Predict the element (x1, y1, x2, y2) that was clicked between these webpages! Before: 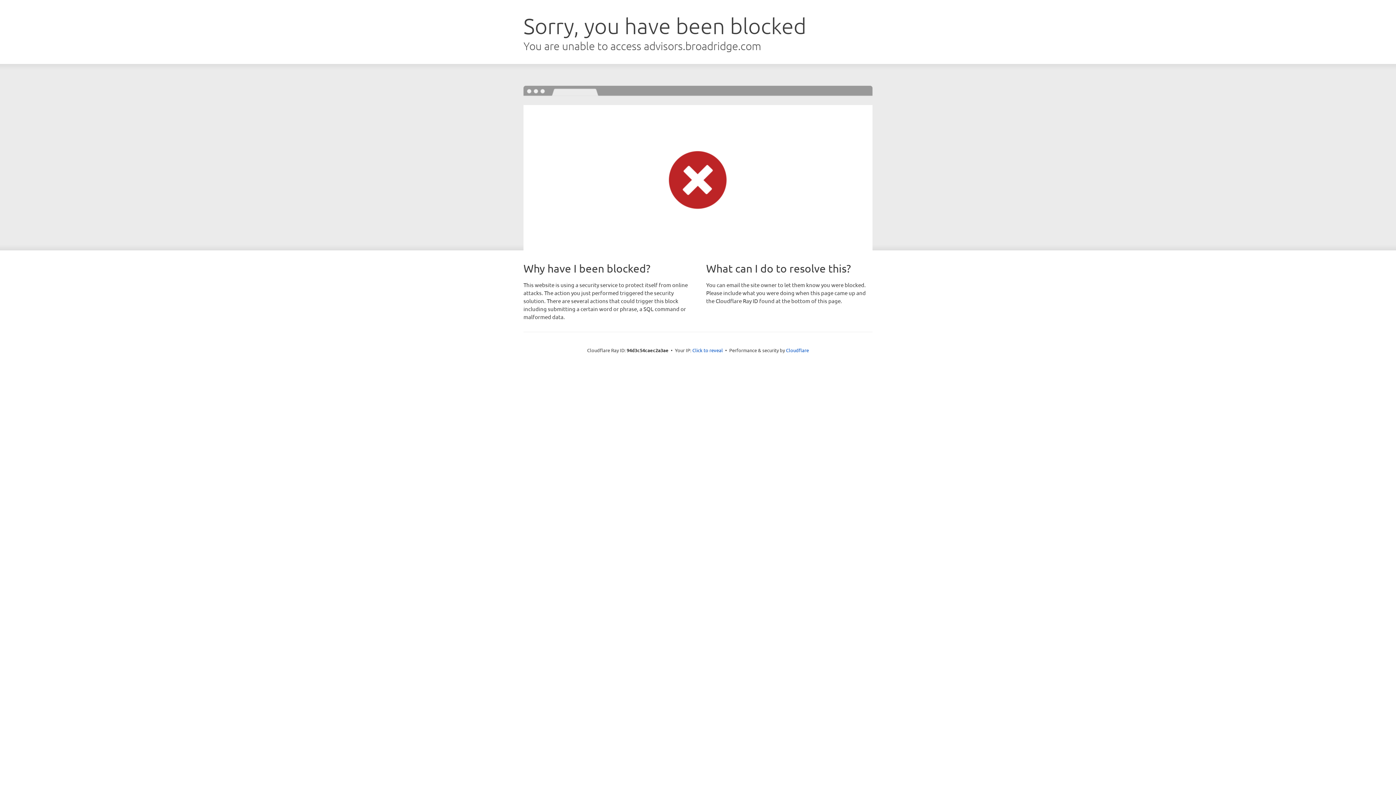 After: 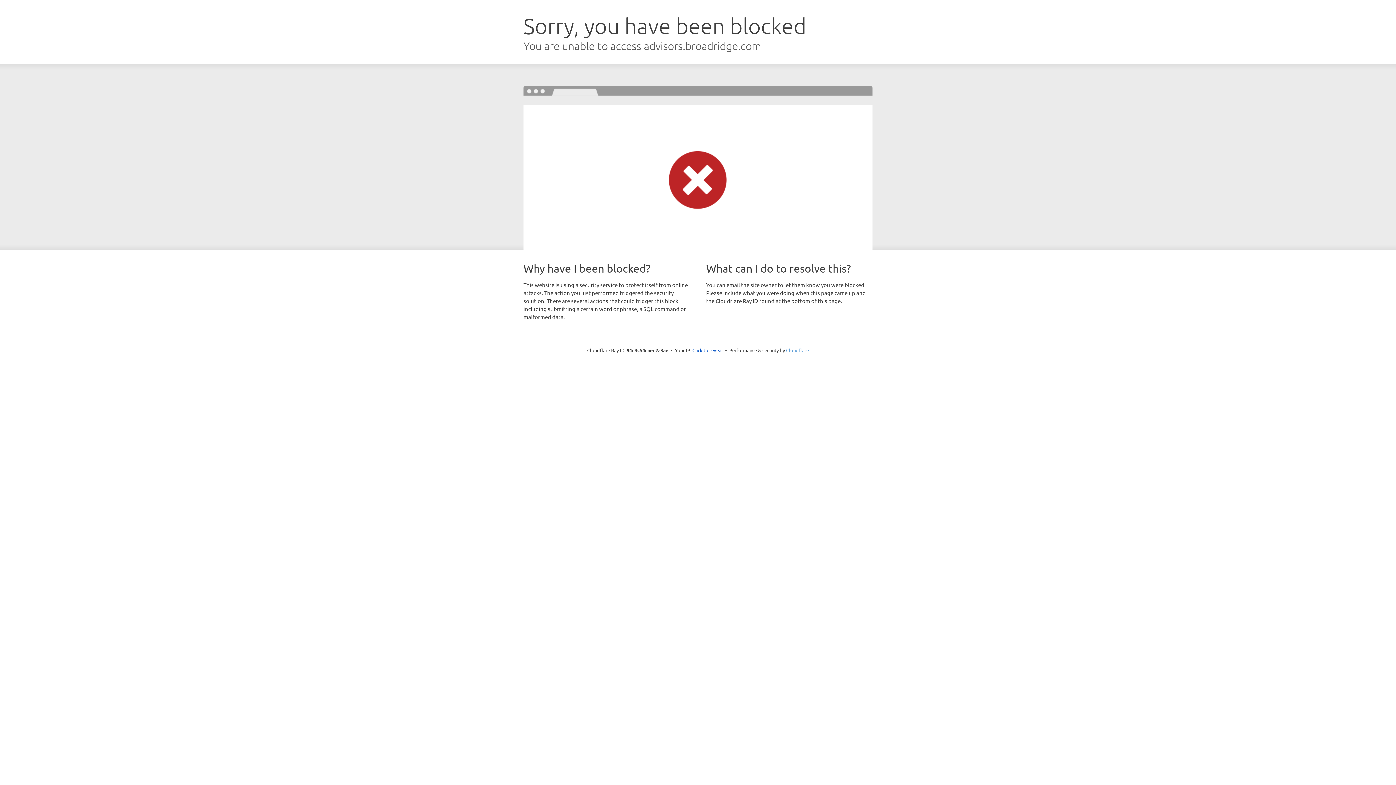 Action: label: Cloudflare bbox: (786, 347, 809, 353)